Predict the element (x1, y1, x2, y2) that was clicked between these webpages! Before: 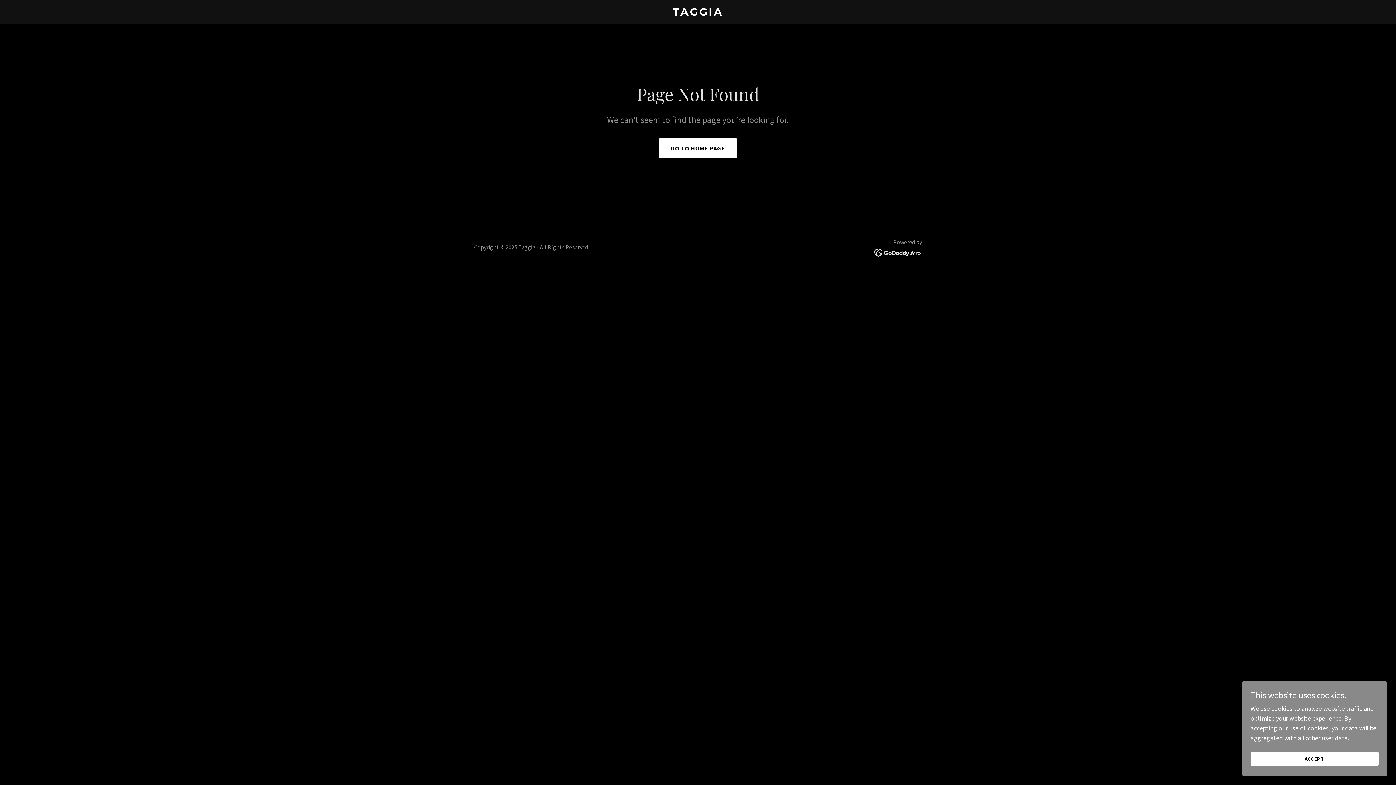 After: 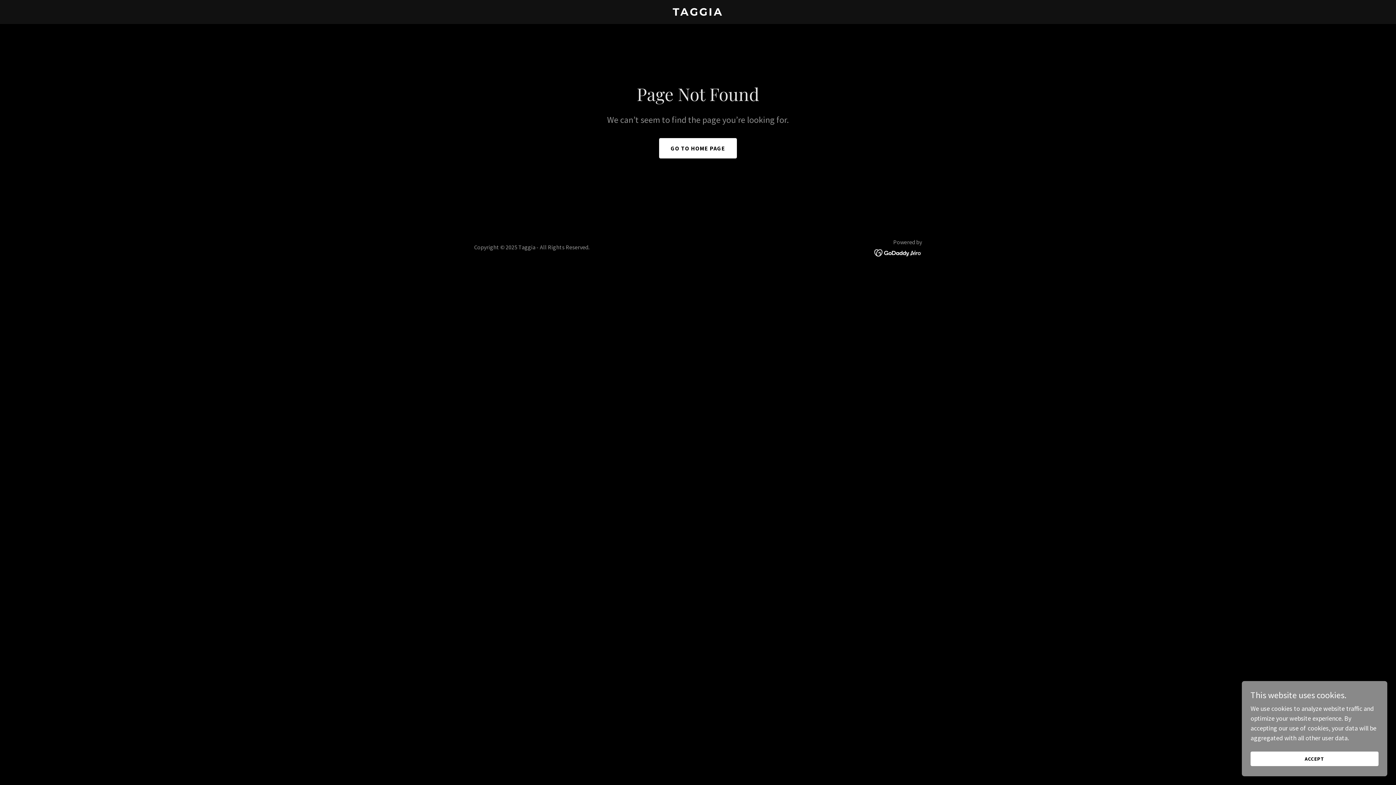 Action: bbox: (874, 248, 922, 256)